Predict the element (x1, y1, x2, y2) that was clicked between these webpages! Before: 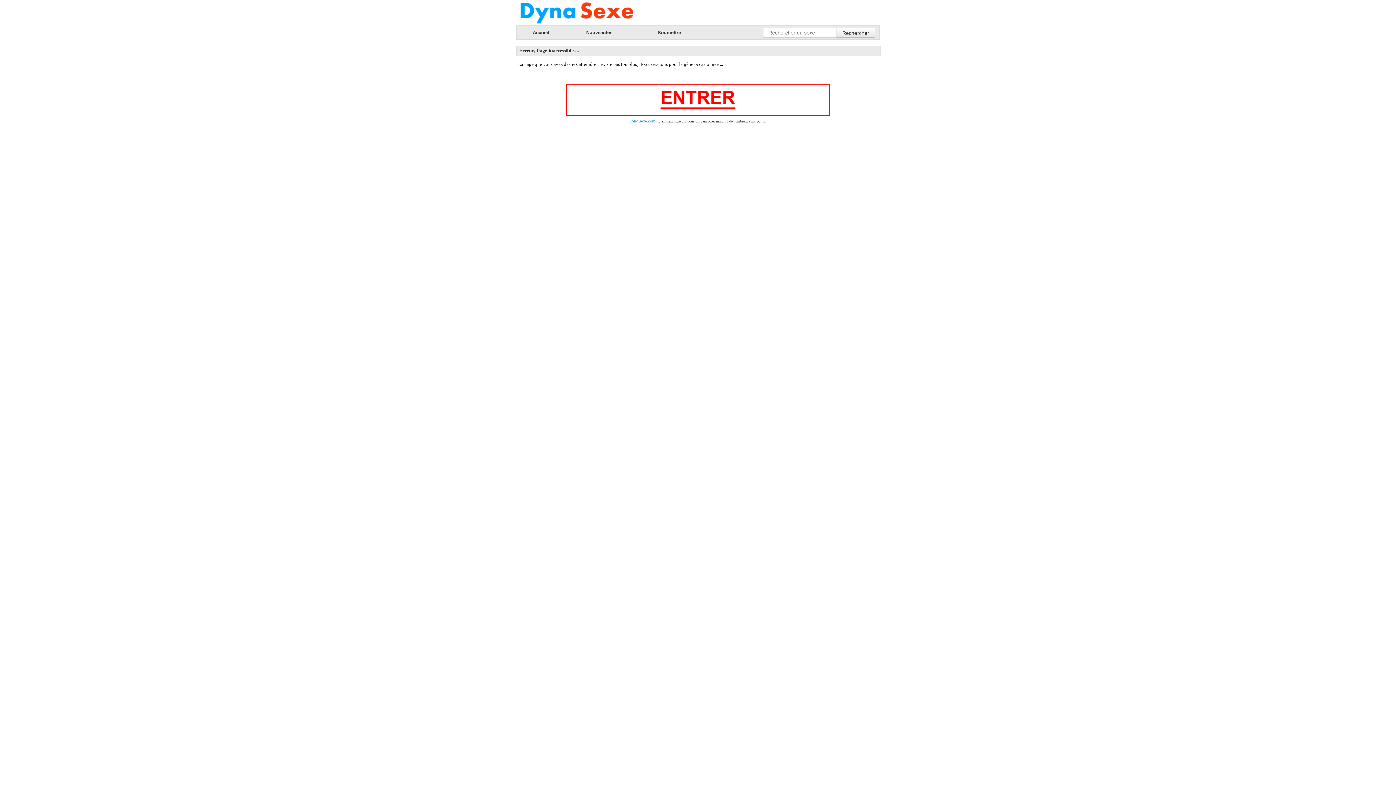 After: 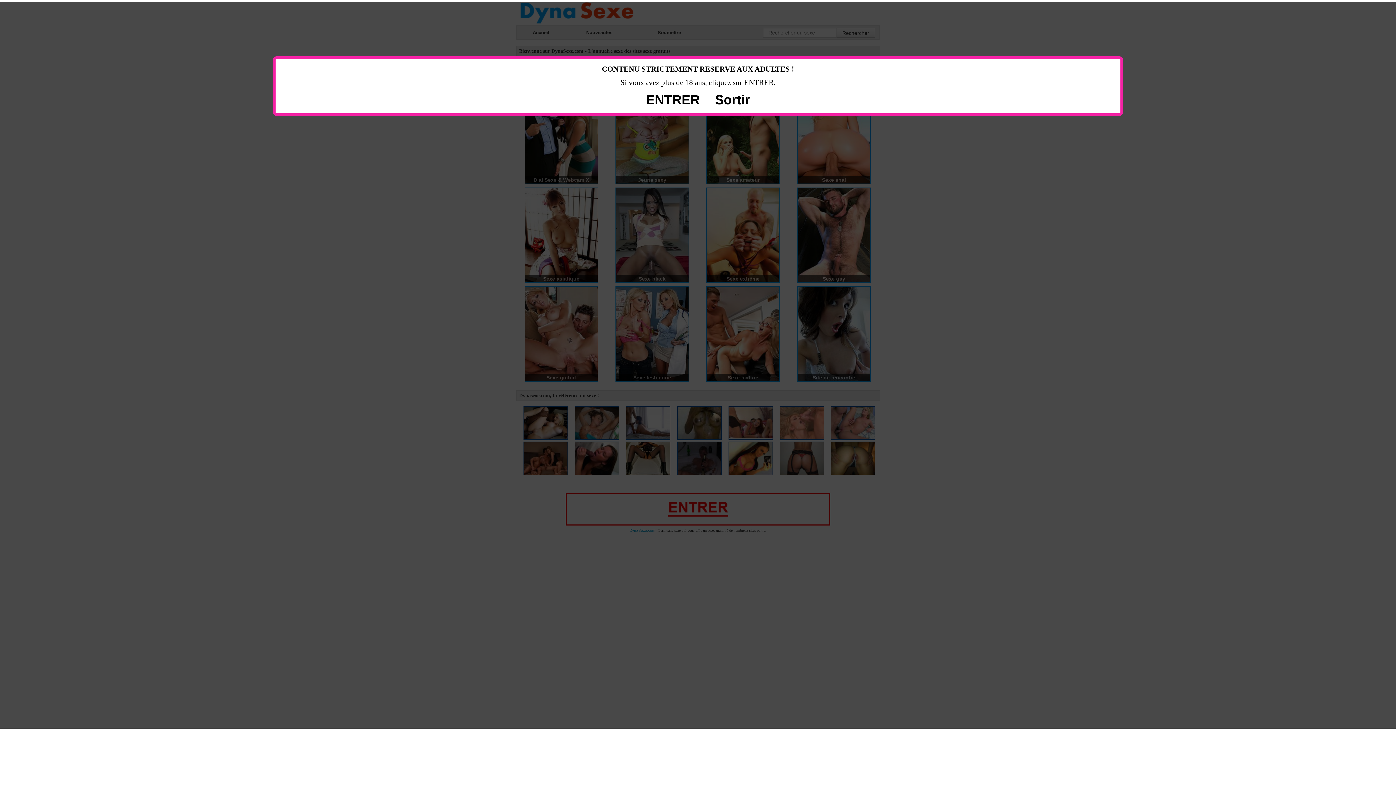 Action: bbox: (629, 119, 655, 123) label: DynaSexe.com